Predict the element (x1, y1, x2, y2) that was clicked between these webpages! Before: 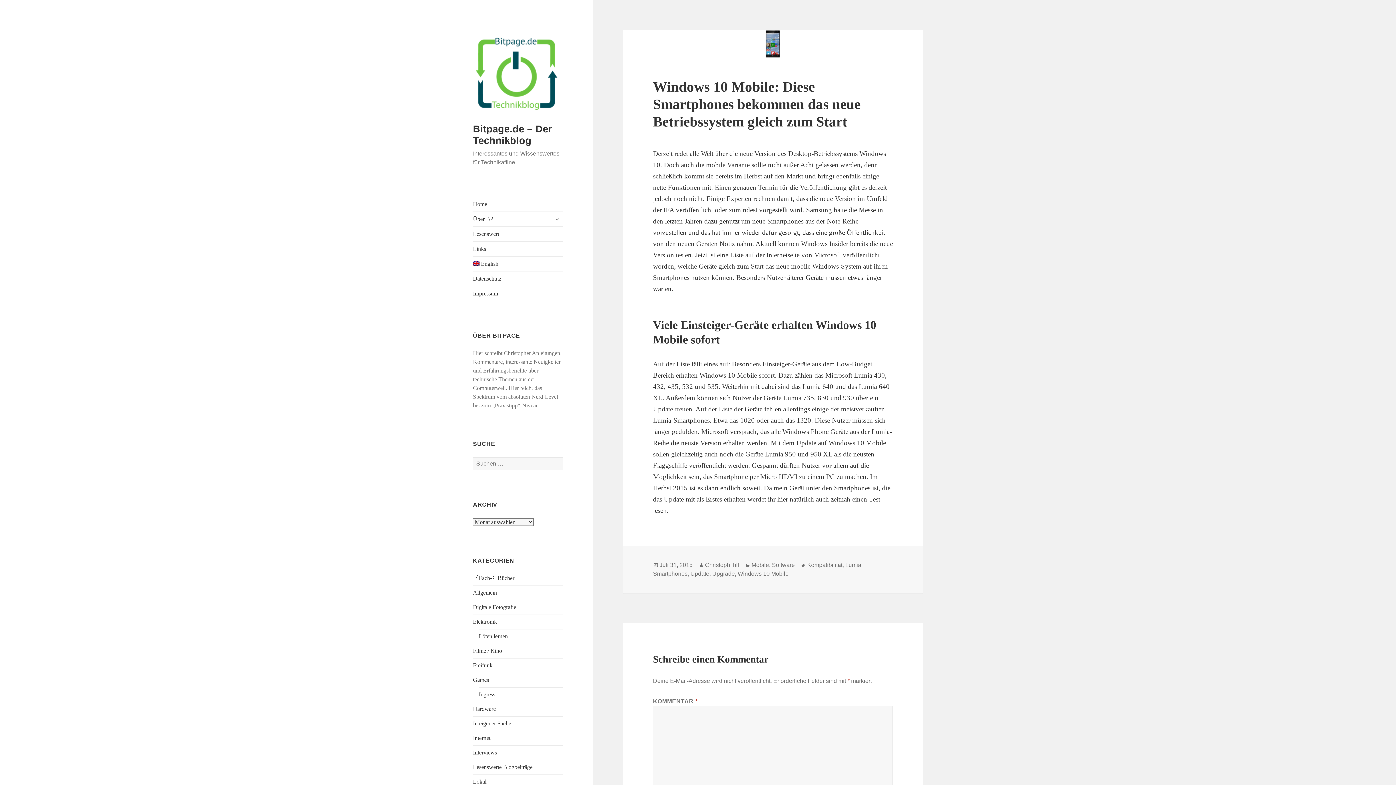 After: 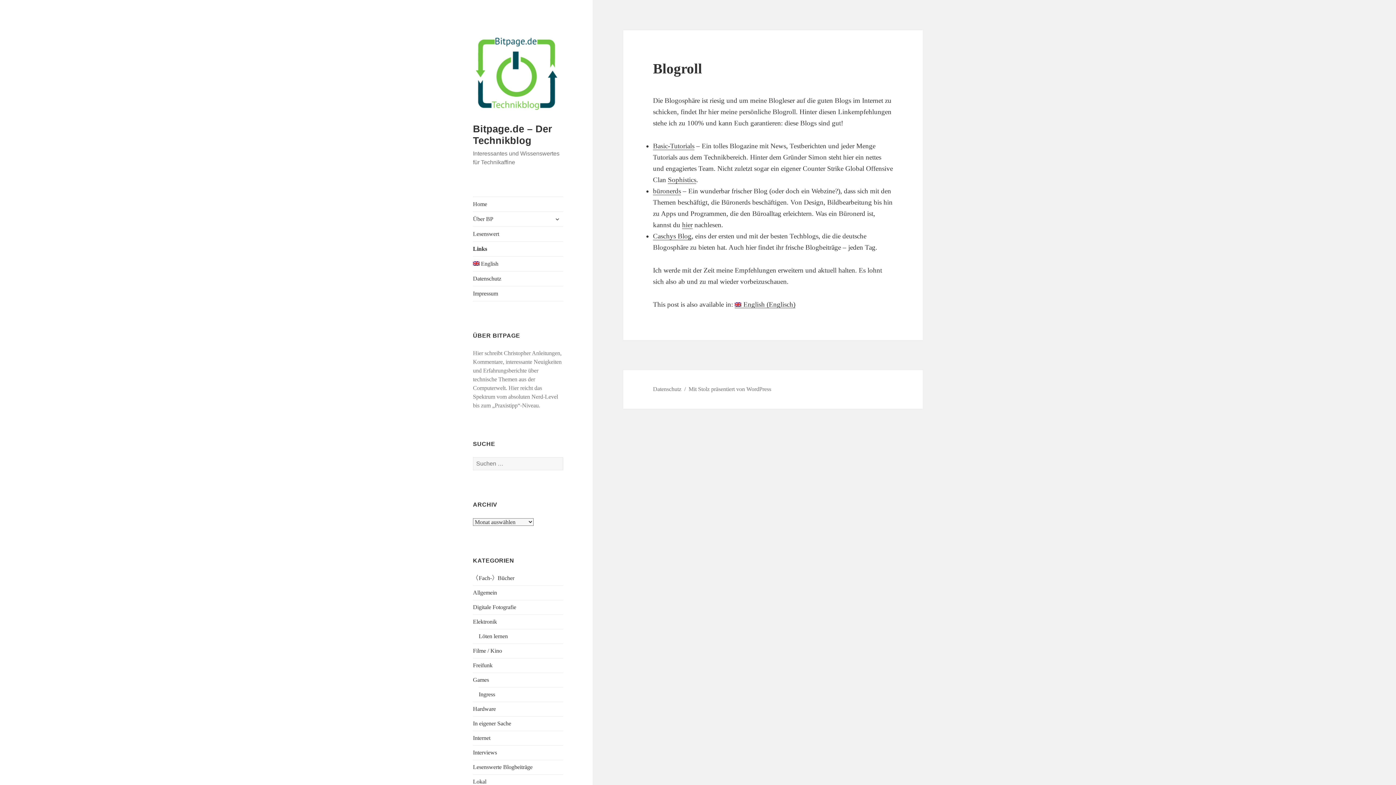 Action: bbox: (473, 241, 563, 256) label: Links